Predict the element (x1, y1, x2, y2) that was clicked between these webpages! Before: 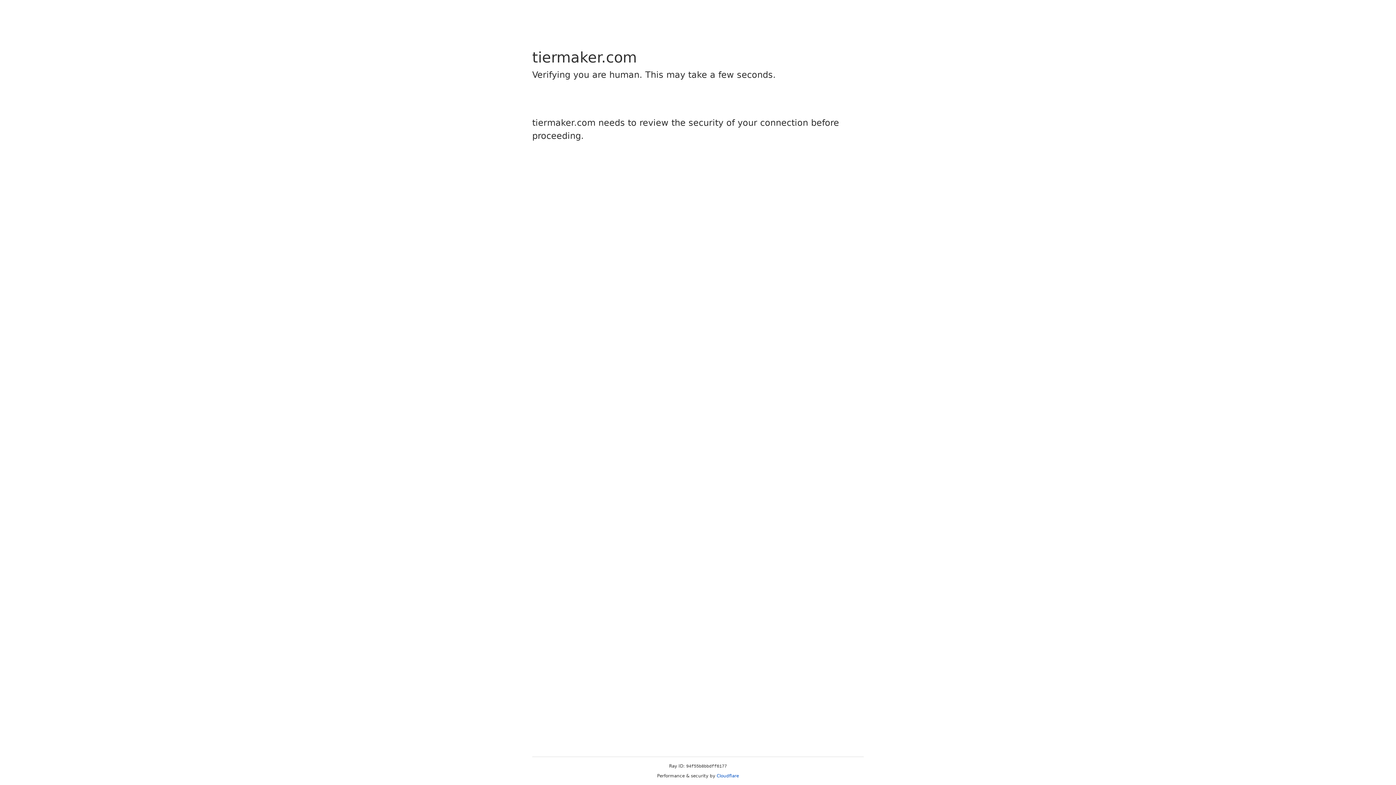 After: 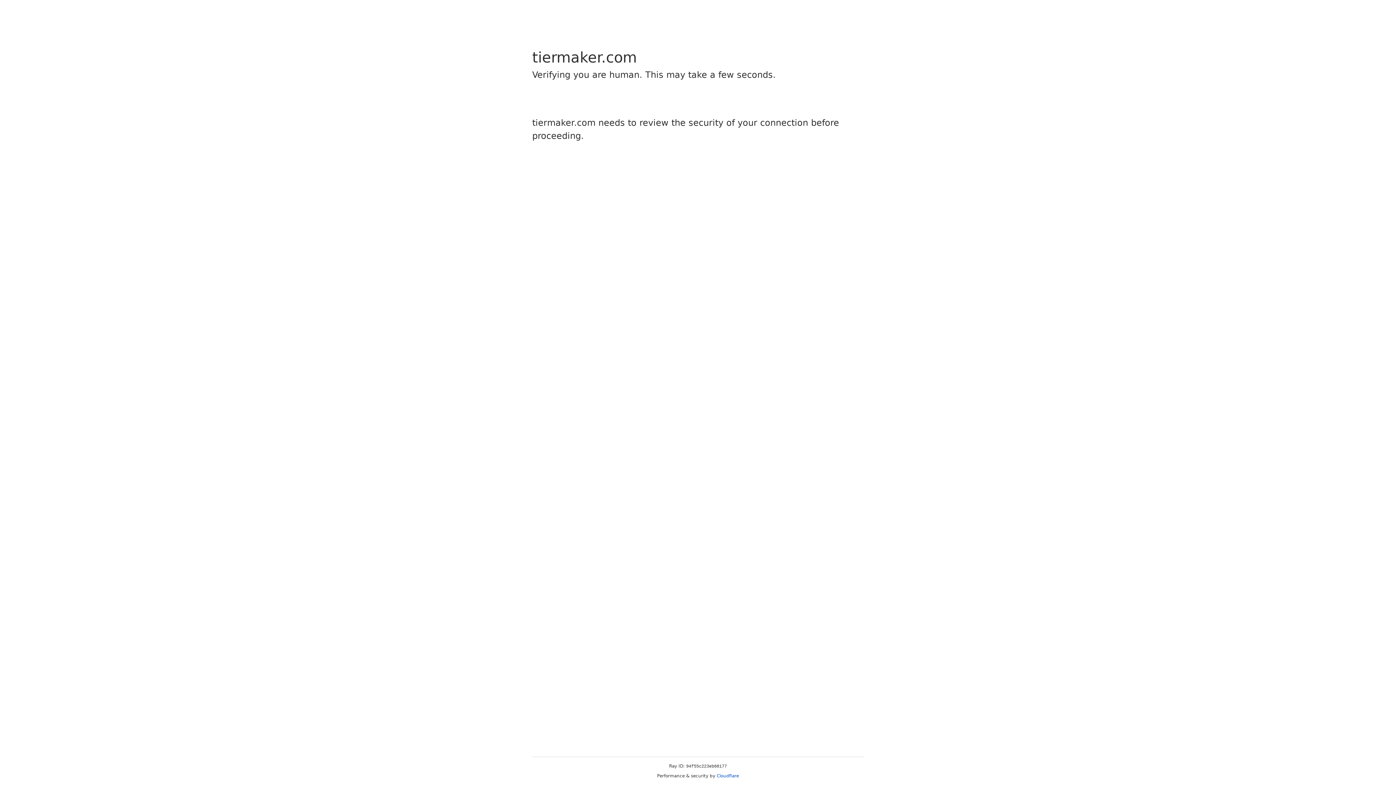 Action: label: Cloudflare bbox: (716, 773, 739, 778)